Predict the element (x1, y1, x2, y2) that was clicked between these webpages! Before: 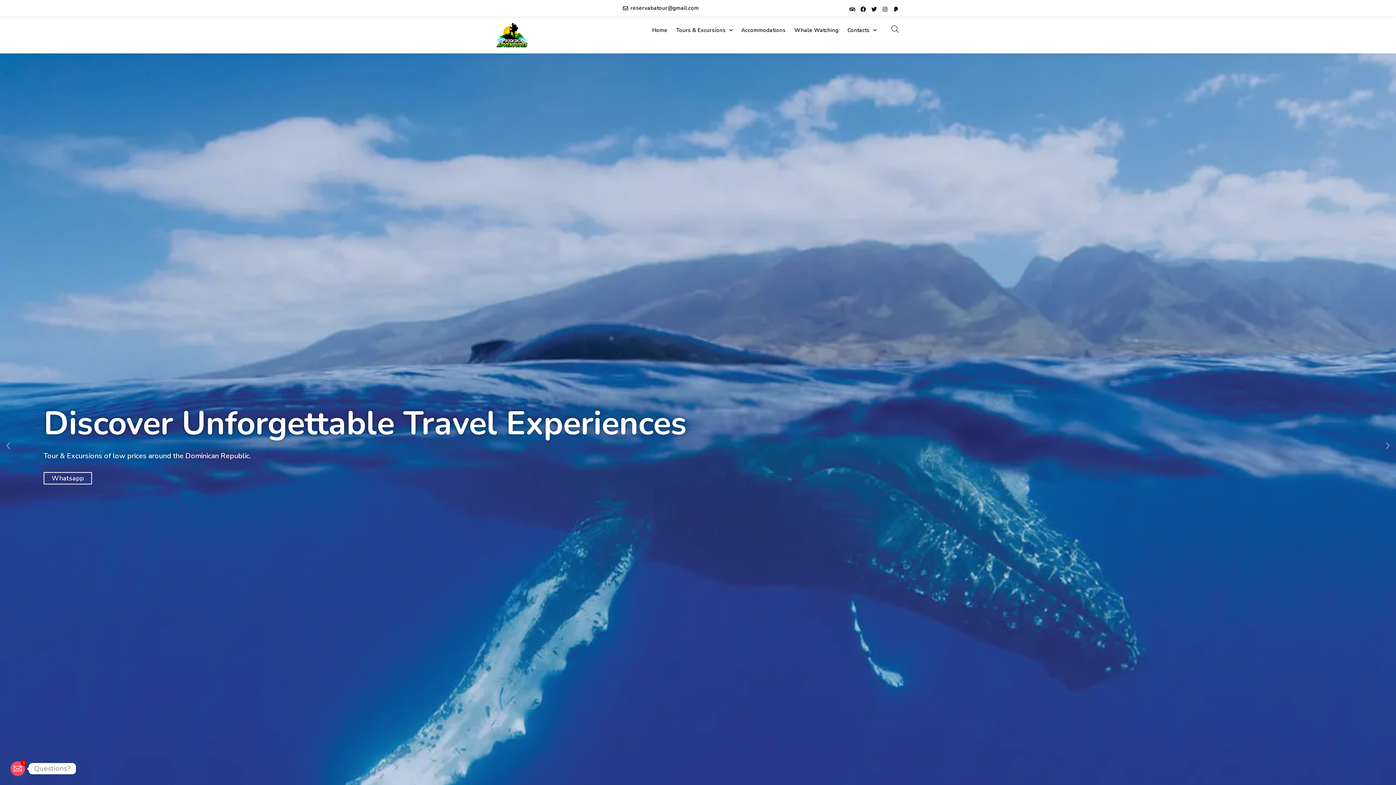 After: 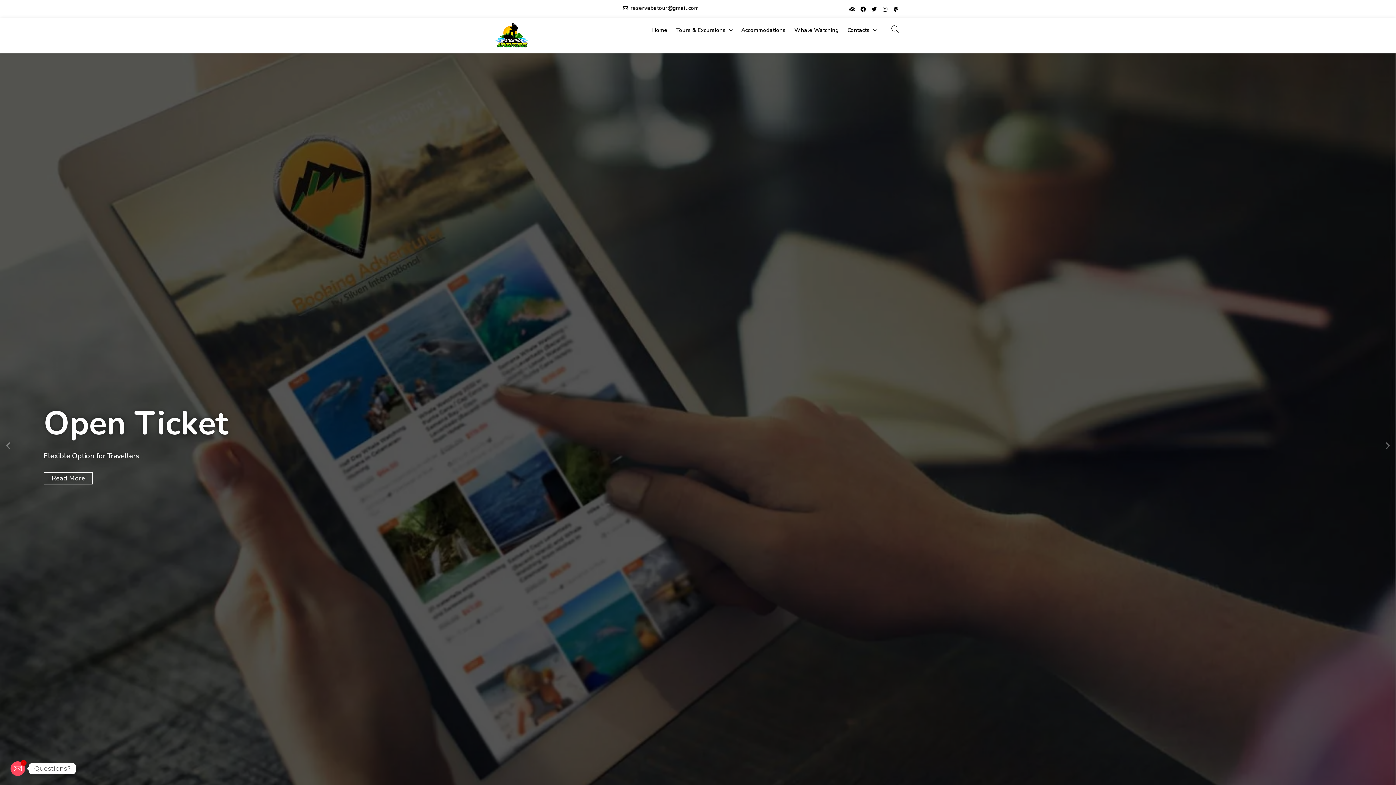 Action: bbox: (1383, 441, 1392, 450) label: Next slide